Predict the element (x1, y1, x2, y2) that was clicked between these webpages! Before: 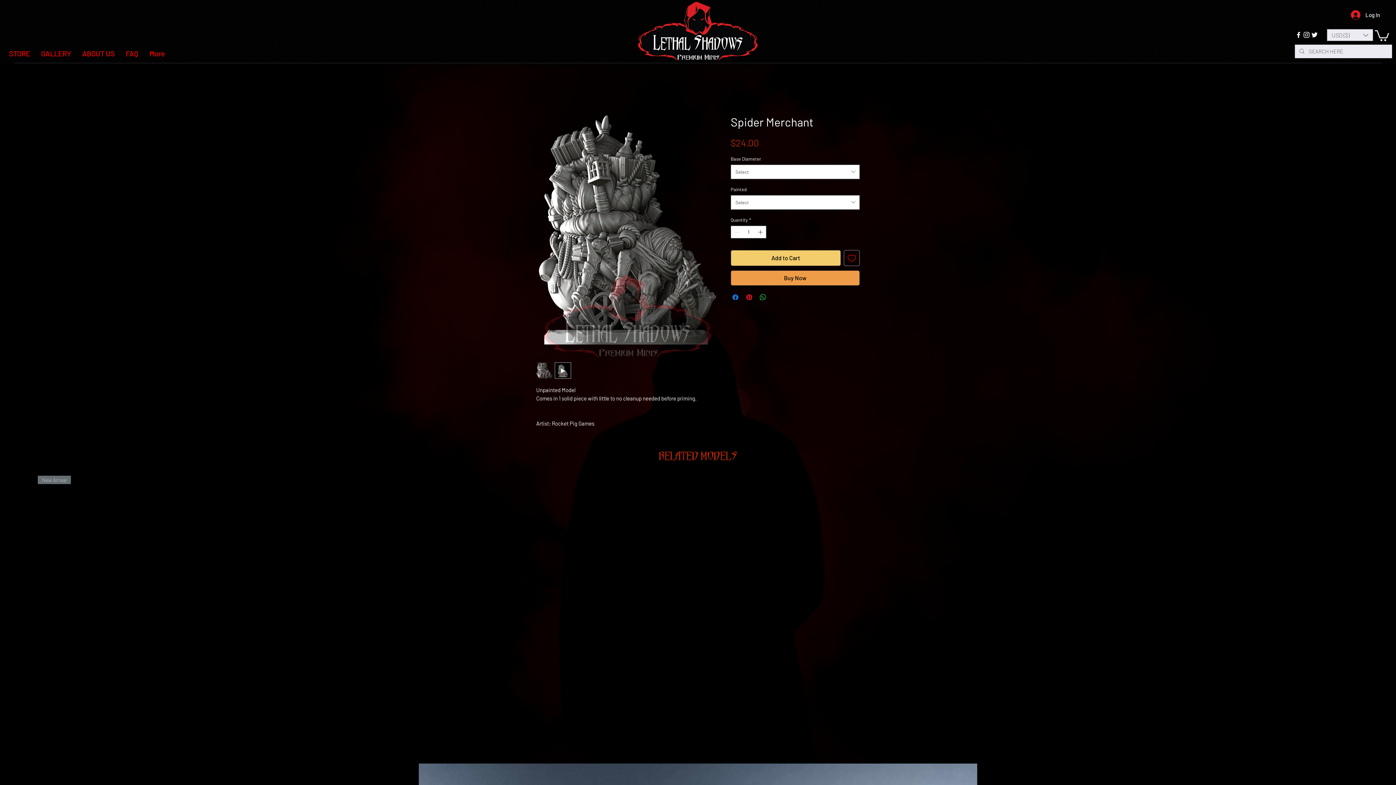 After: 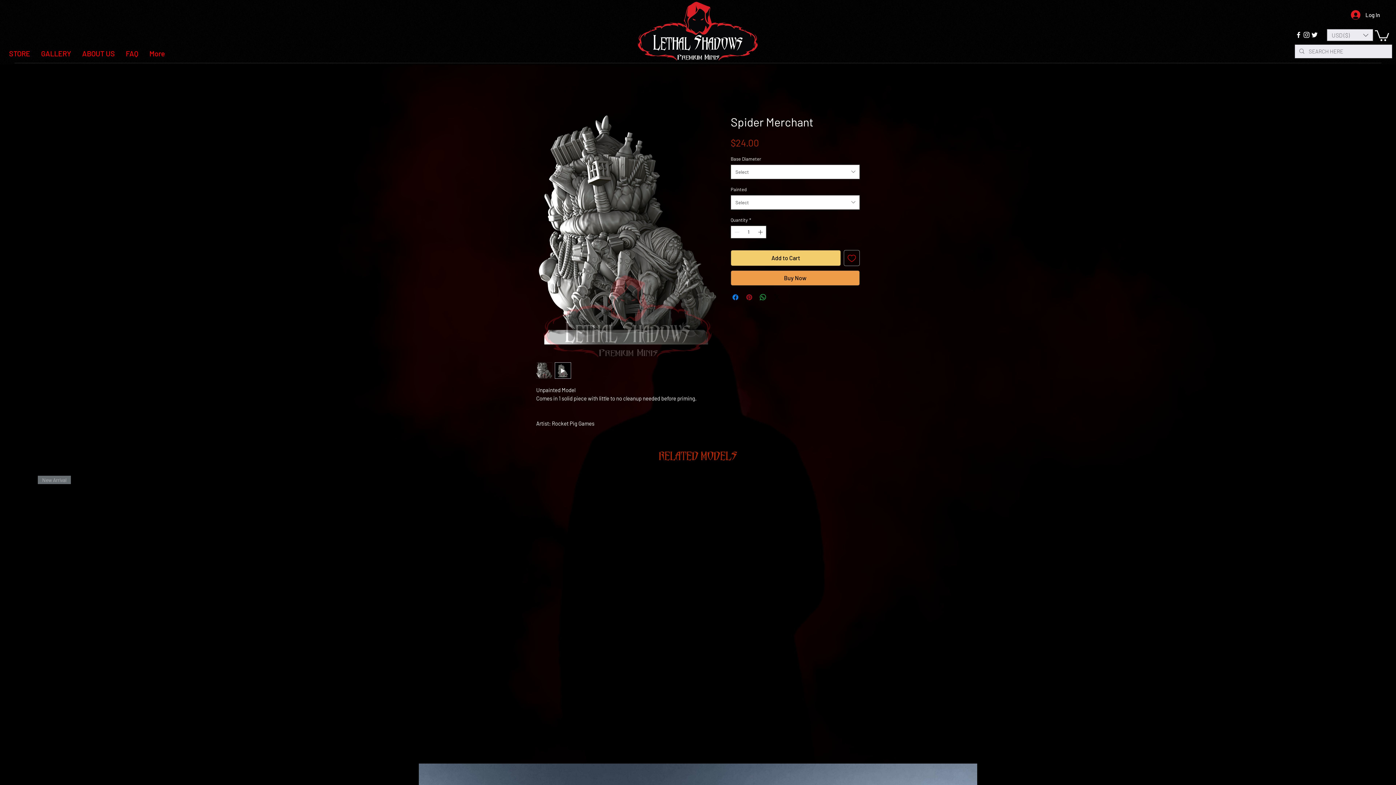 Action: label: Pin on Pinterest bbox: (745, 293, 753, 301)